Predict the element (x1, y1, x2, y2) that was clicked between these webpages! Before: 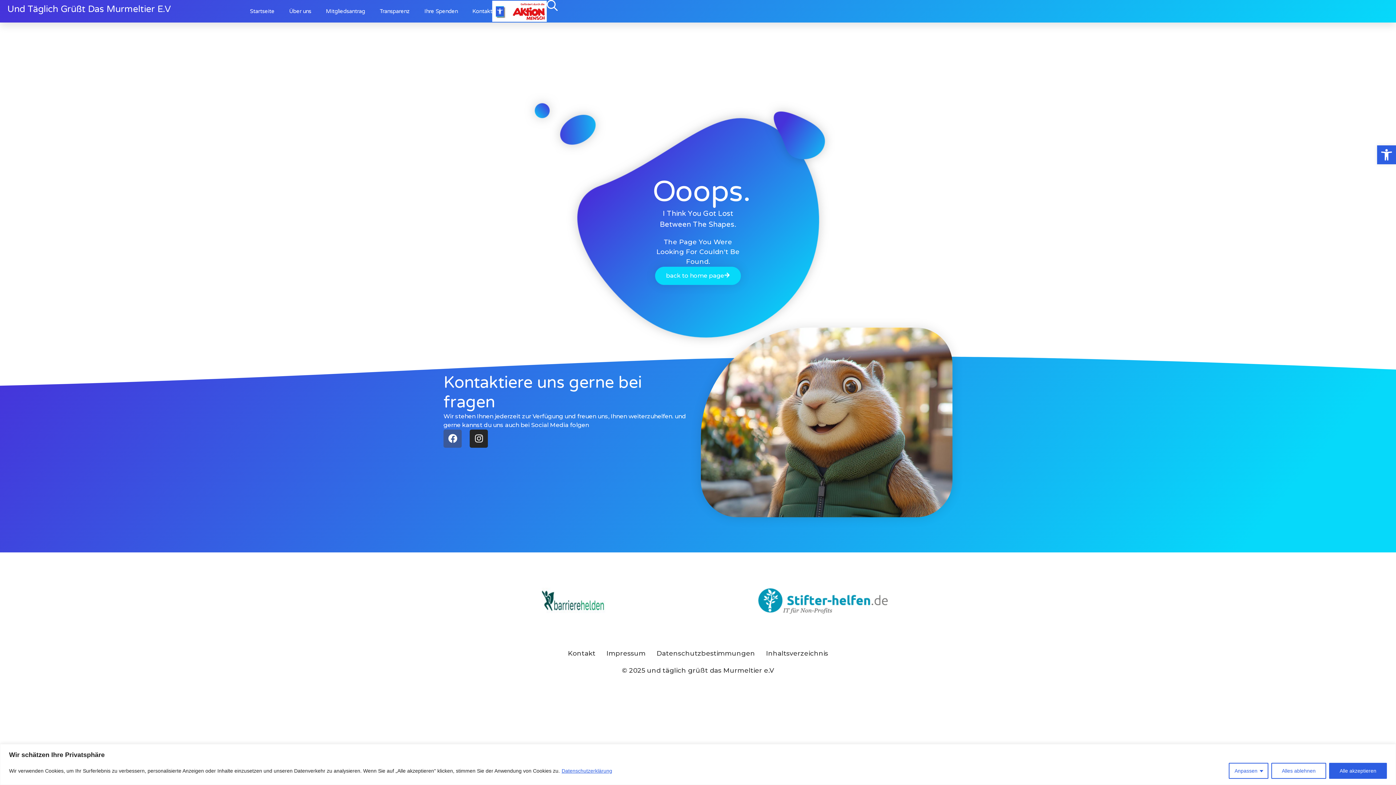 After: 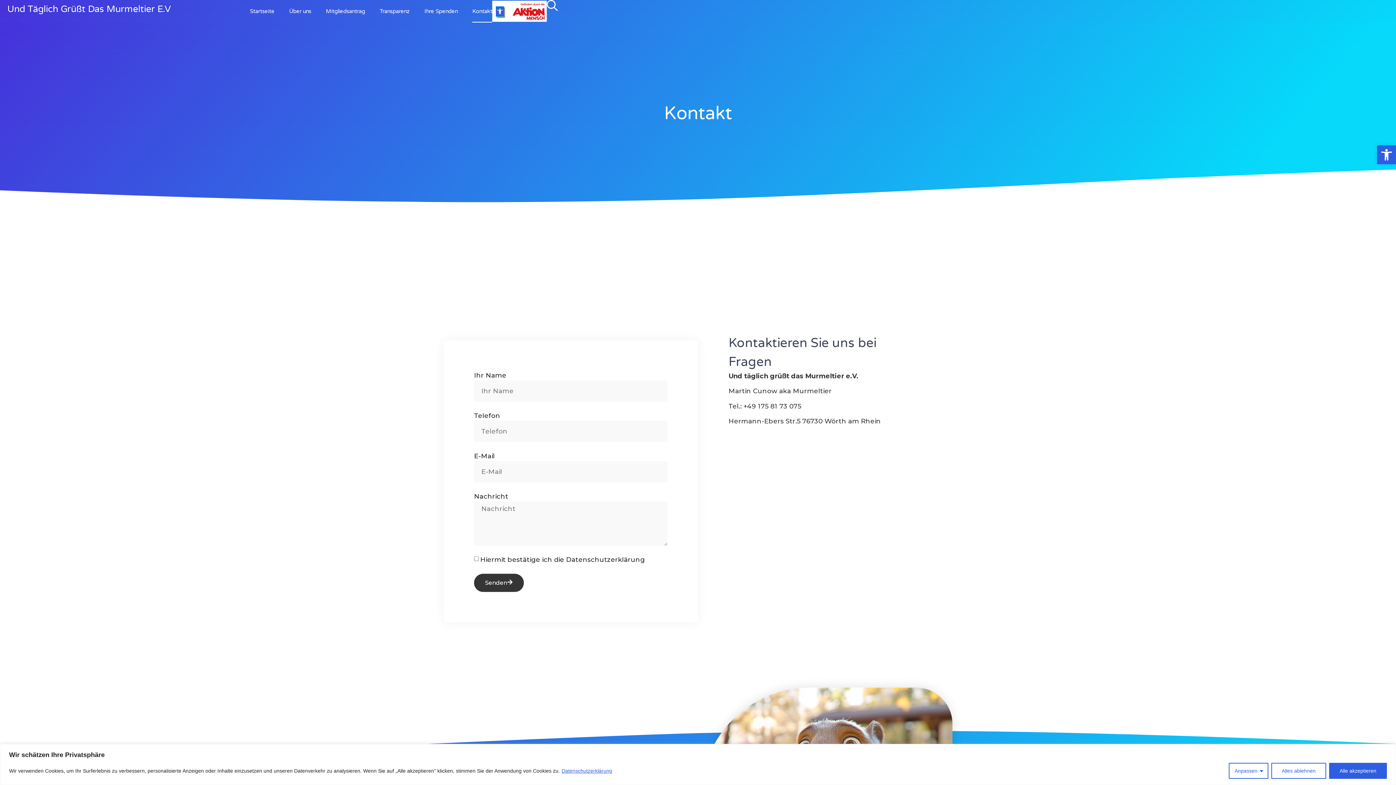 Action: bbox: (562, 649, 601, 658) label: Kontakt